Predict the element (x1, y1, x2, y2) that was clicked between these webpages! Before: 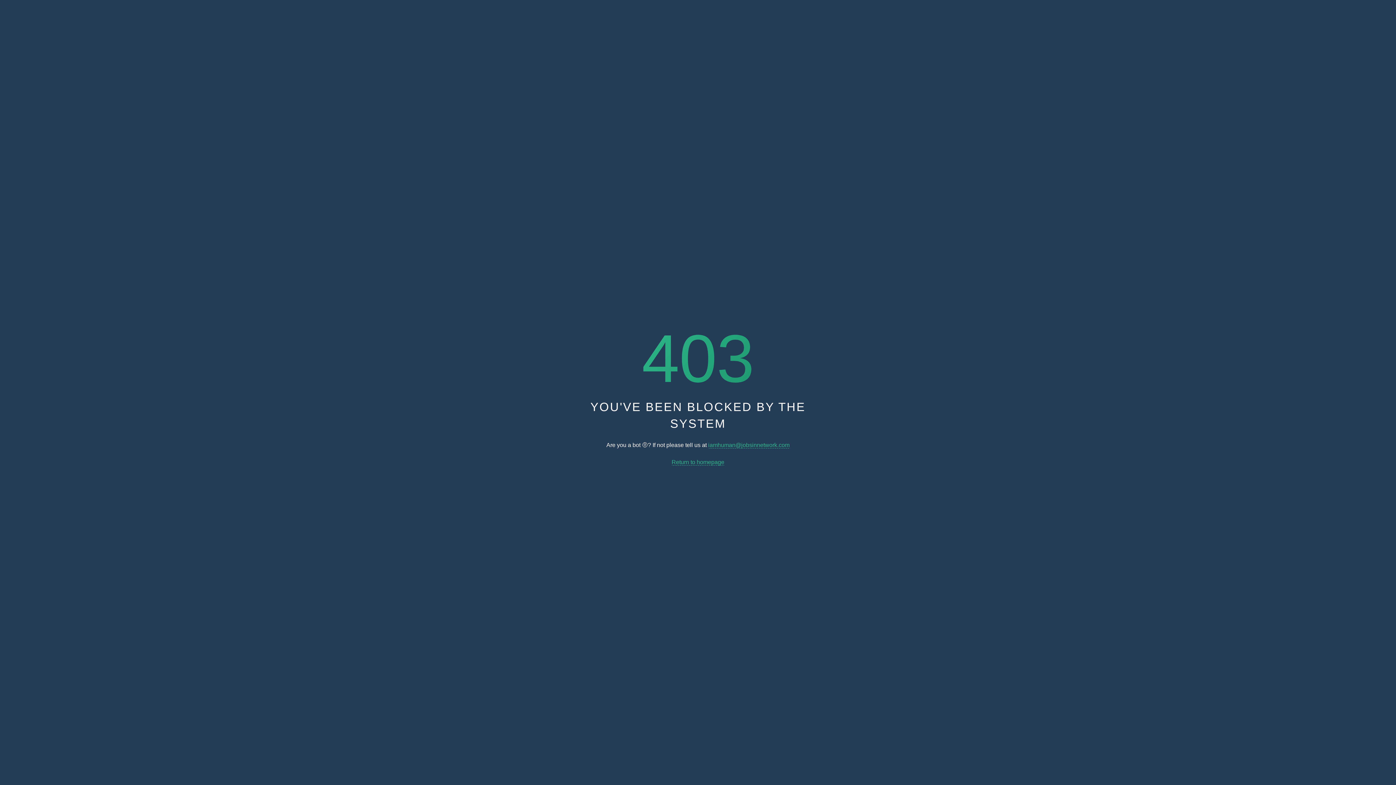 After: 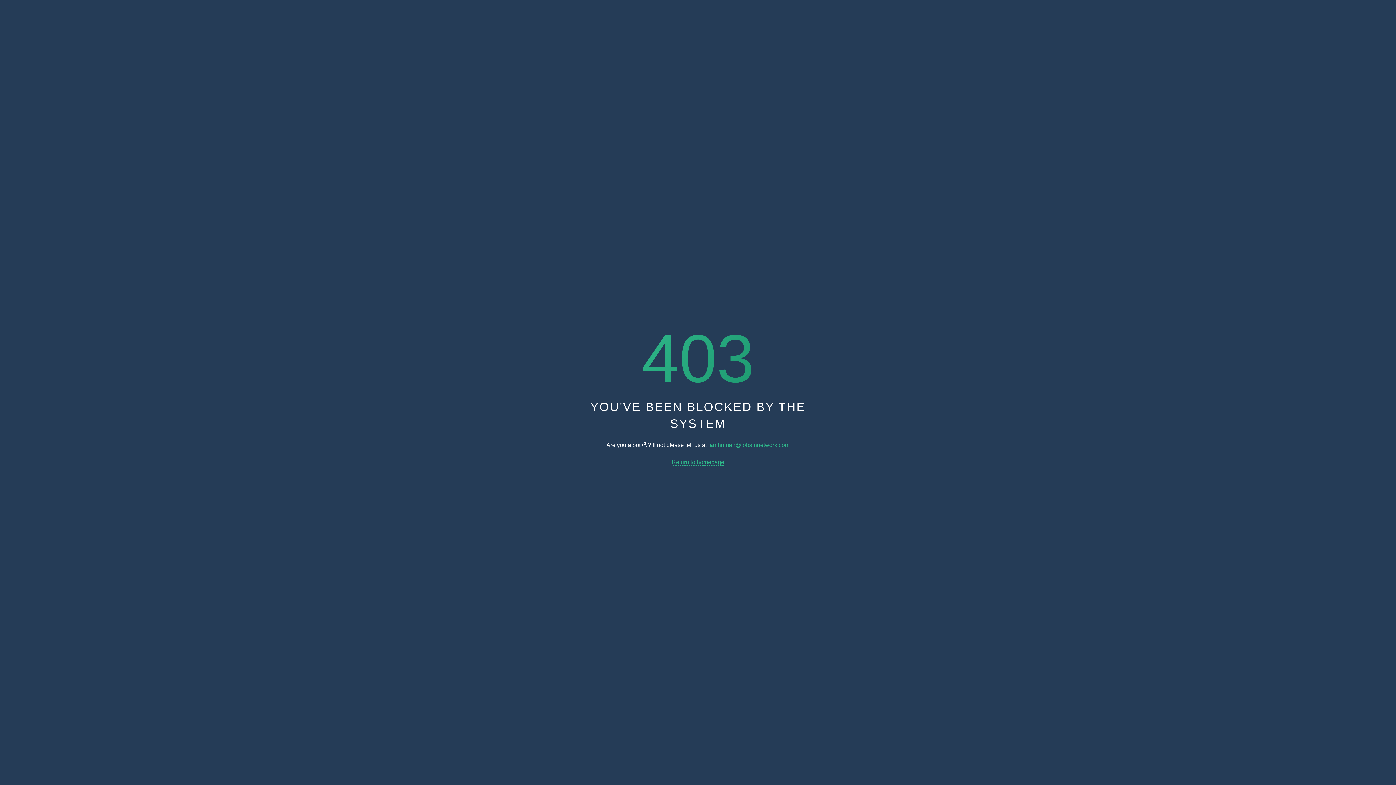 Action: bbox: (671, 459, 724, 465) label: Return to homepage